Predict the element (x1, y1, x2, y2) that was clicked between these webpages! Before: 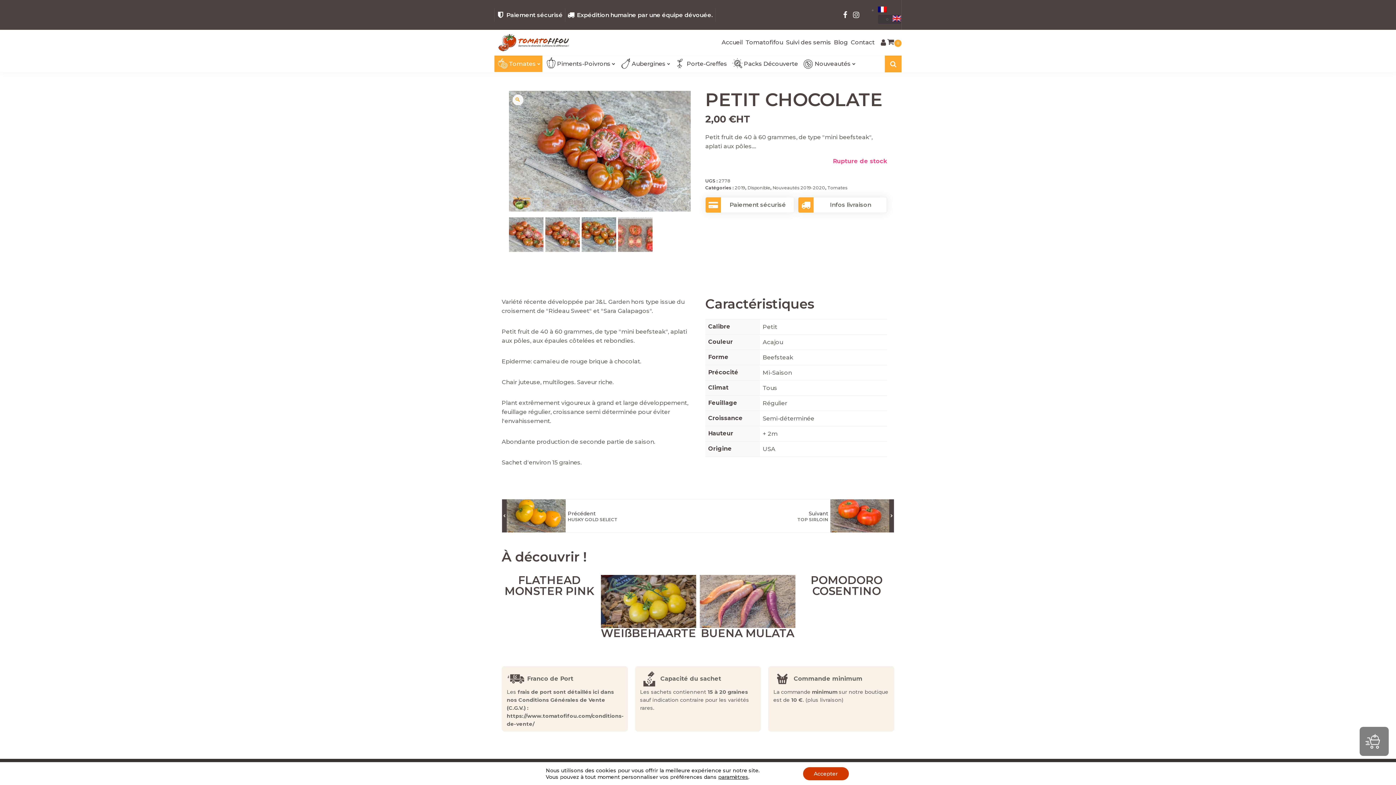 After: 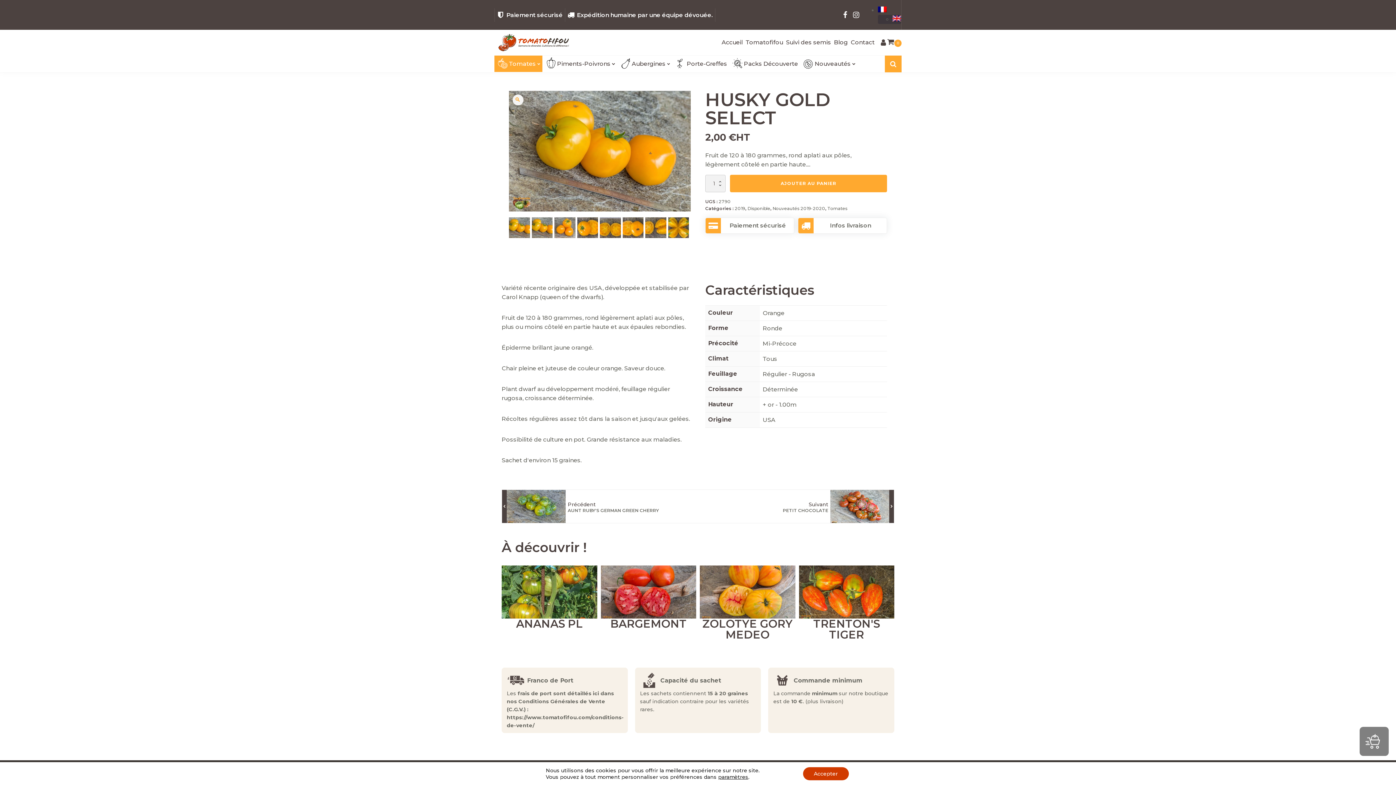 Action: bbox: (502, 499, 698, 532) label: Précédent
HUSKY GOLD SELECT